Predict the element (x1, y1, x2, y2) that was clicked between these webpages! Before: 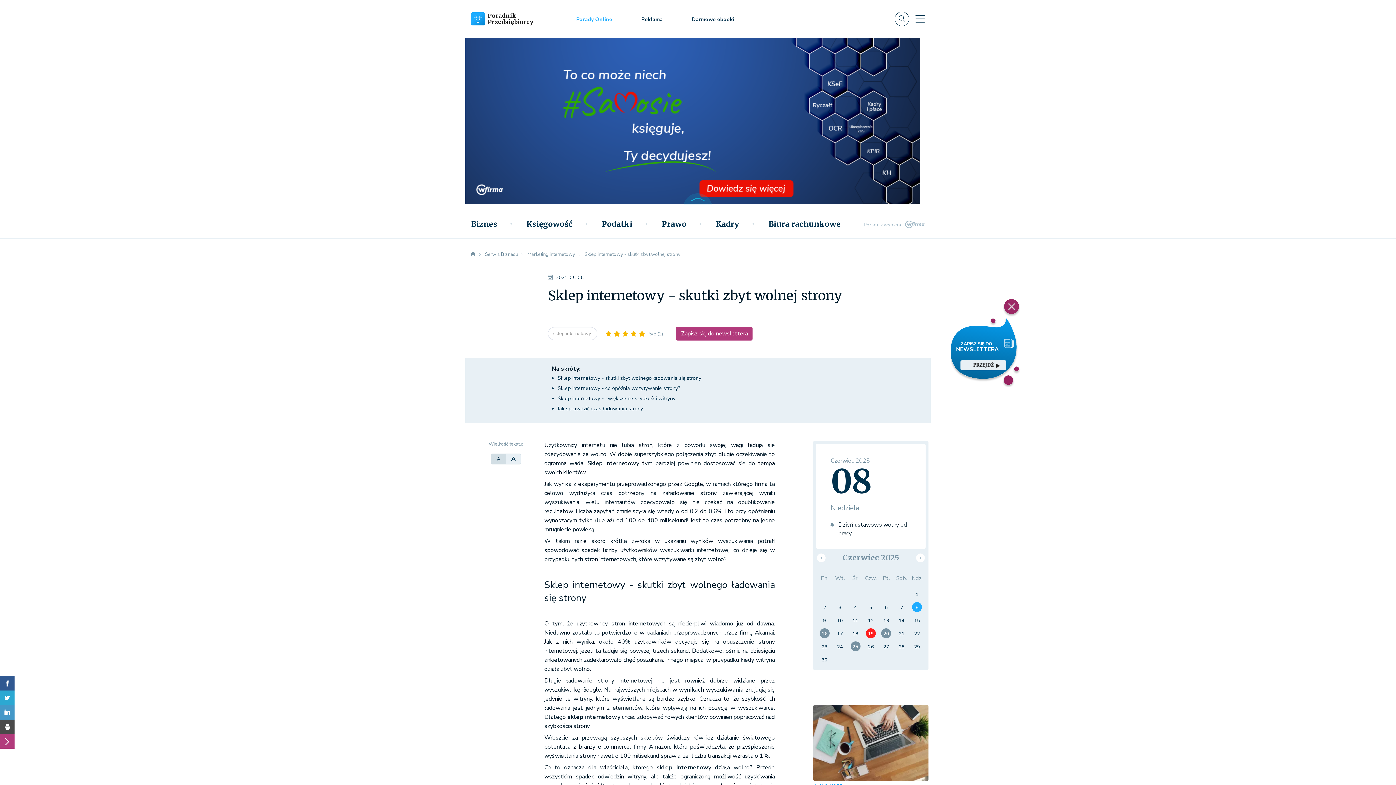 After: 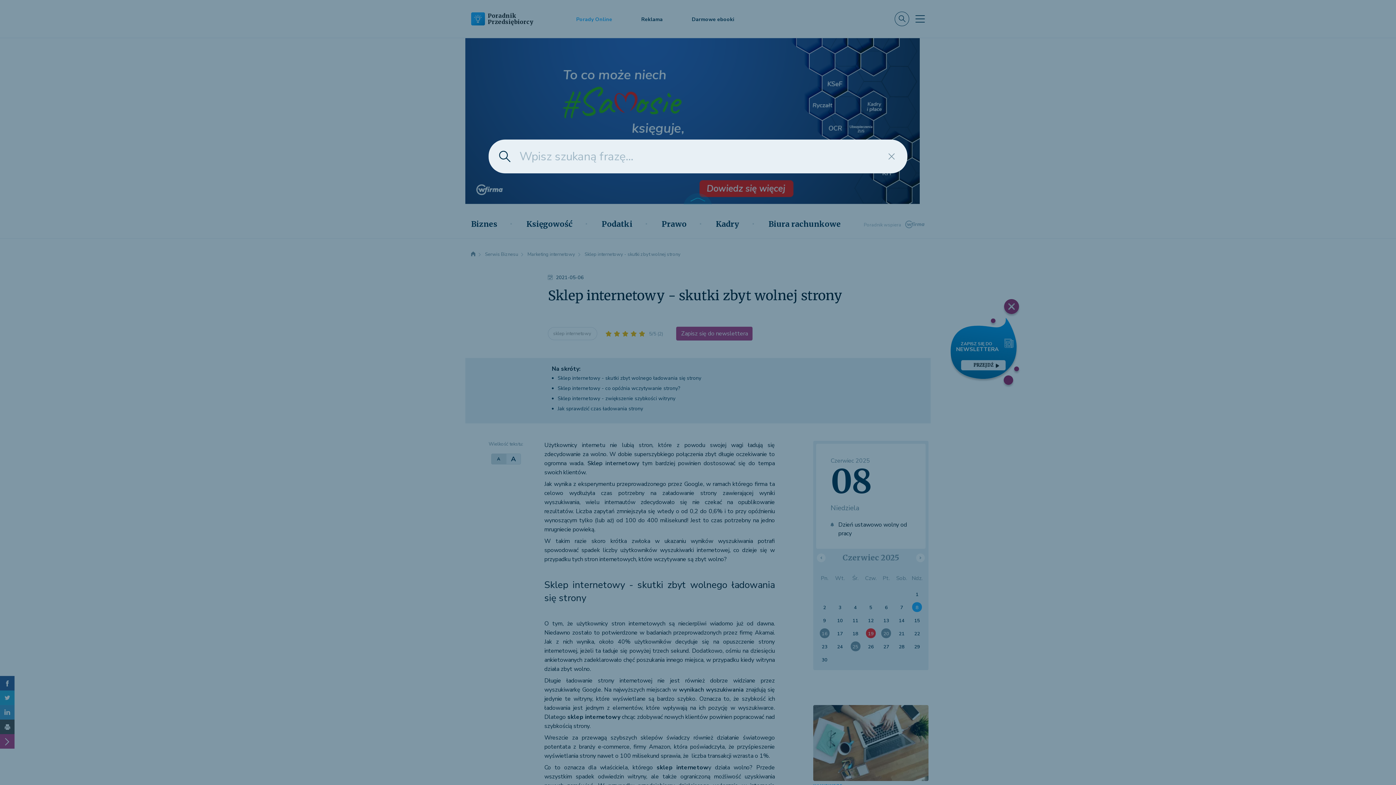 Action: bbox: (894, 11, 909, 26)